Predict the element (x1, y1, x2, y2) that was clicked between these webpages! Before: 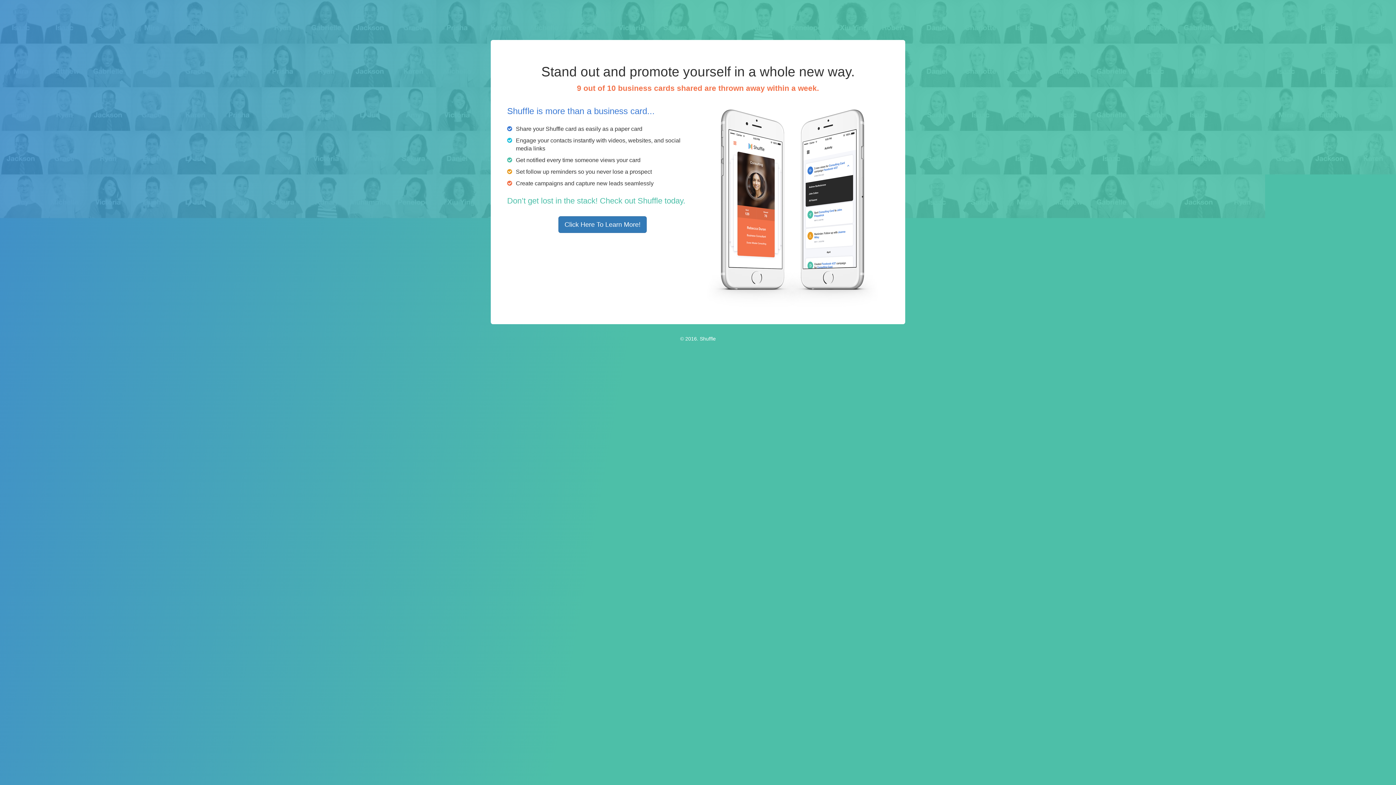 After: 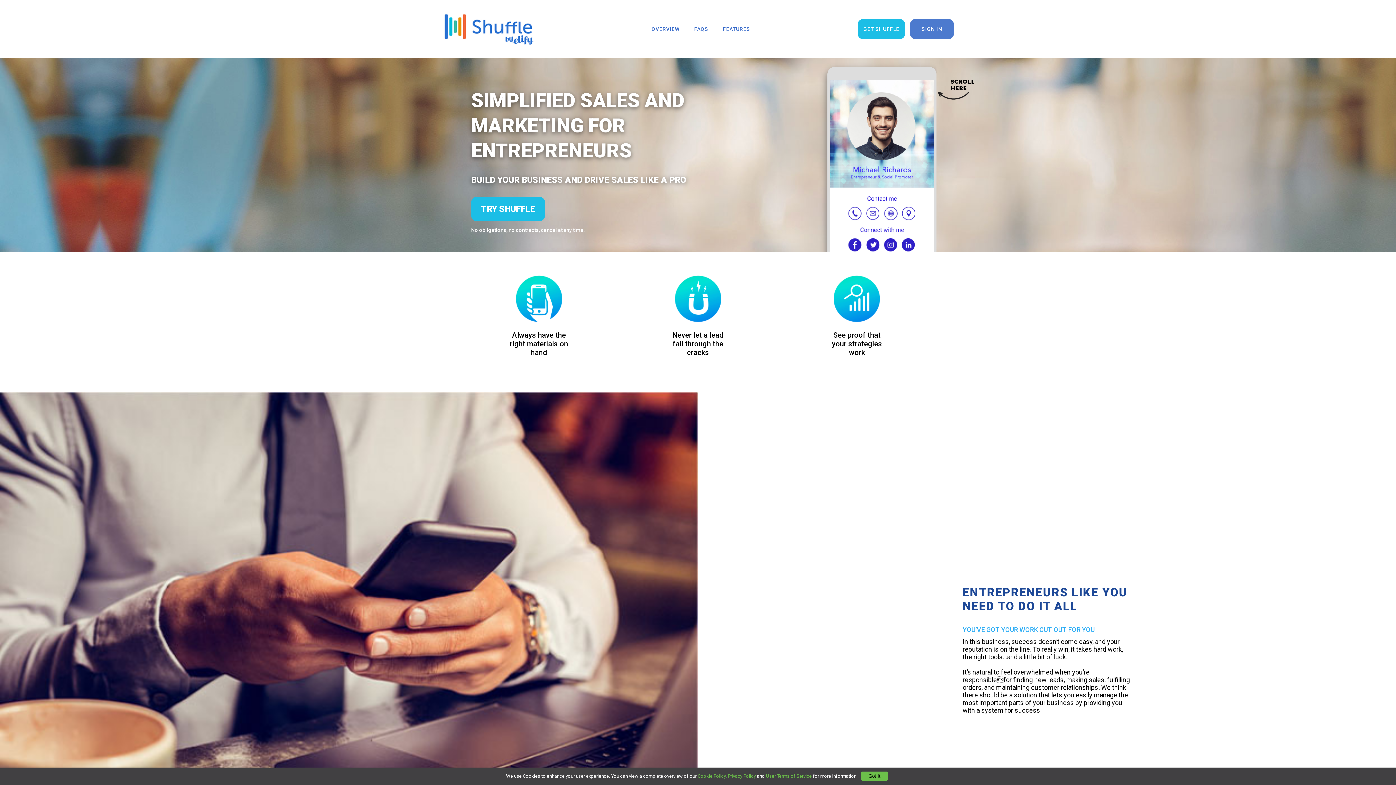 Action: bbox: (558, 216, 646, 233) label: Click Here To Learn More!